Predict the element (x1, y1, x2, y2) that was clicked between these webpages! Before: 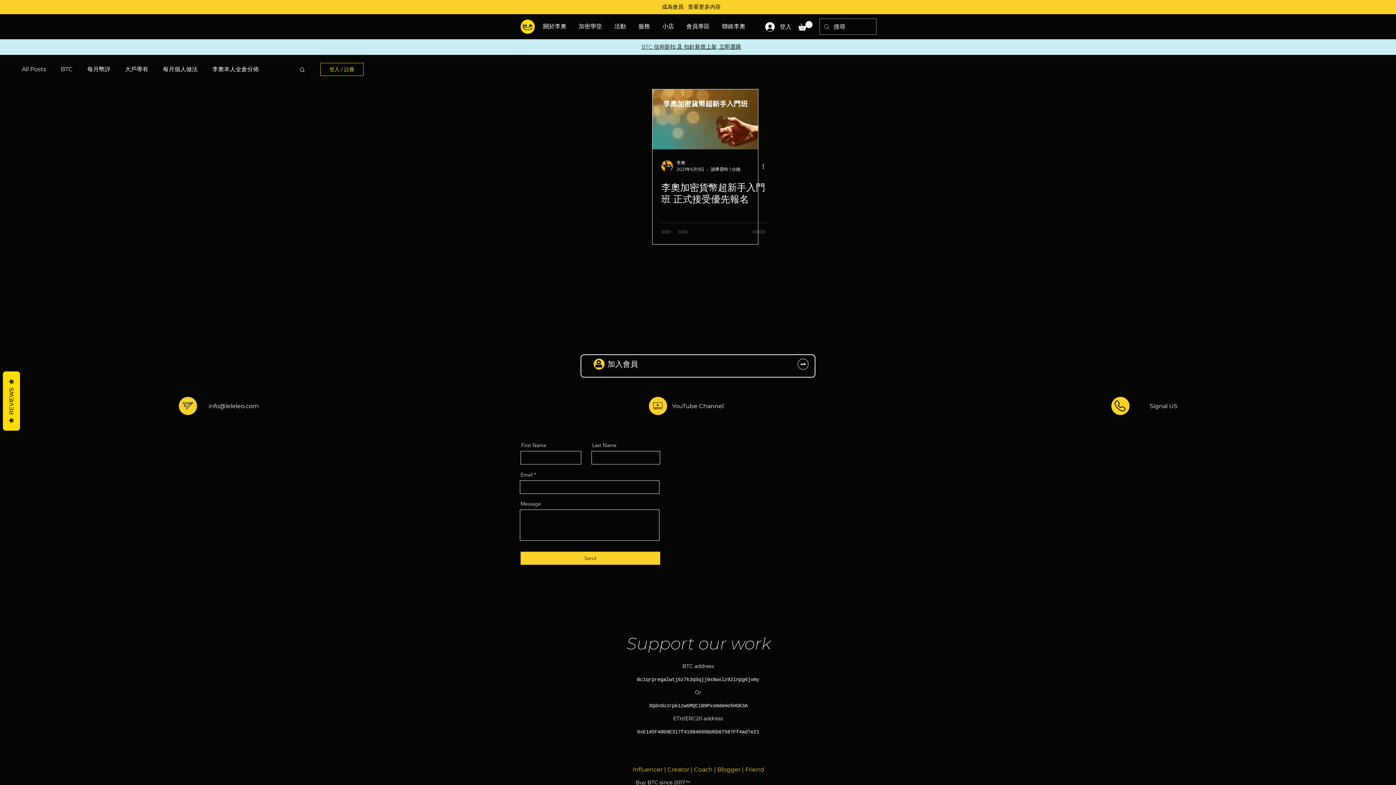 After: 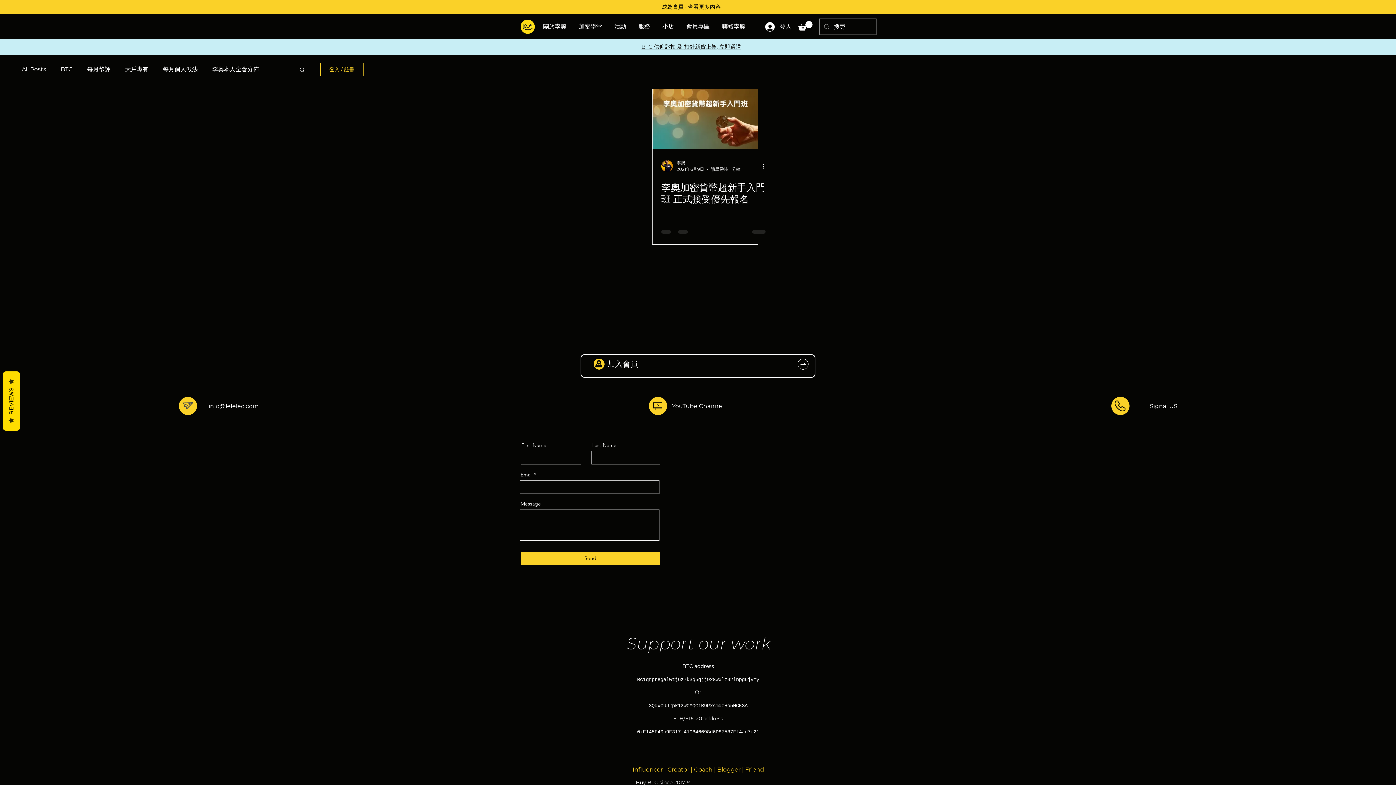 Action: label: Signal US bbox: (1150, 402, 1177, 409)